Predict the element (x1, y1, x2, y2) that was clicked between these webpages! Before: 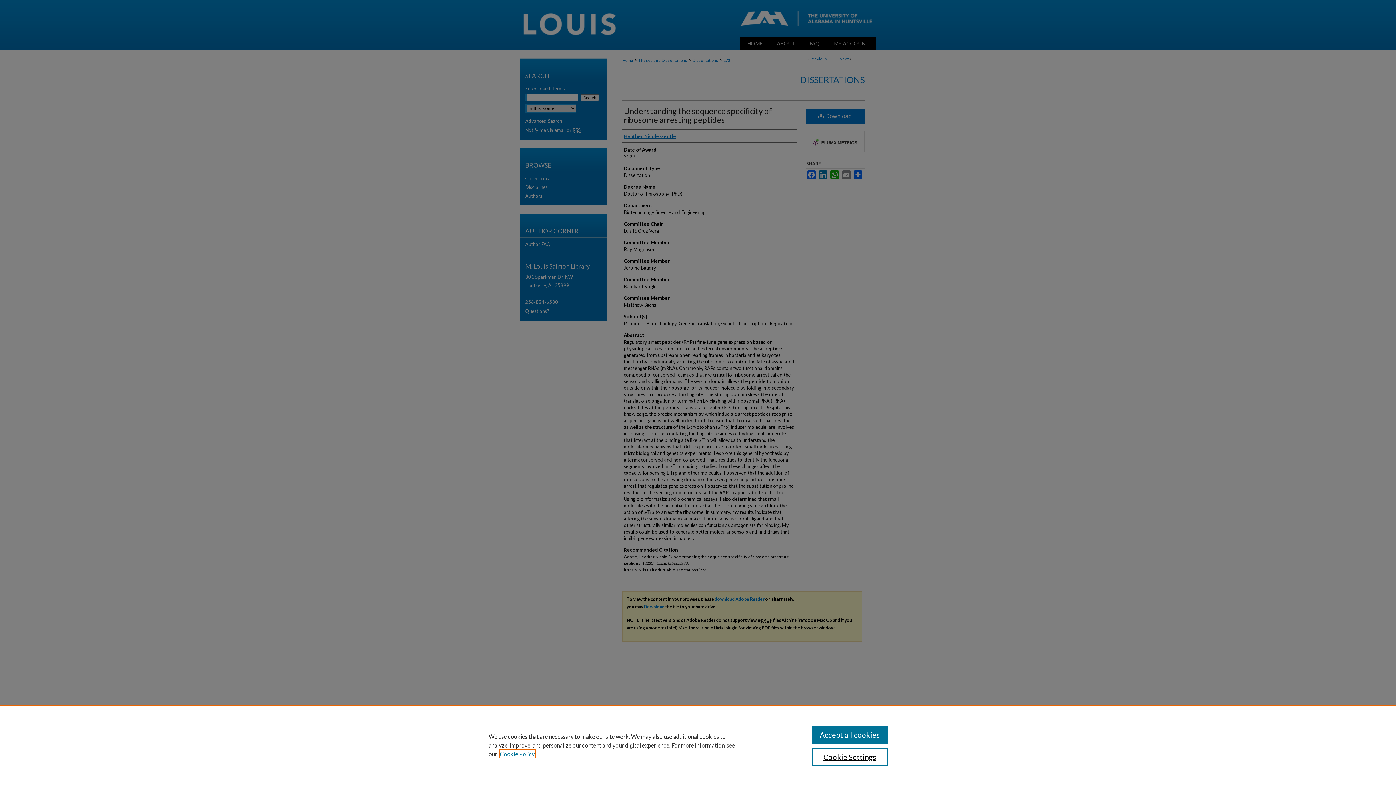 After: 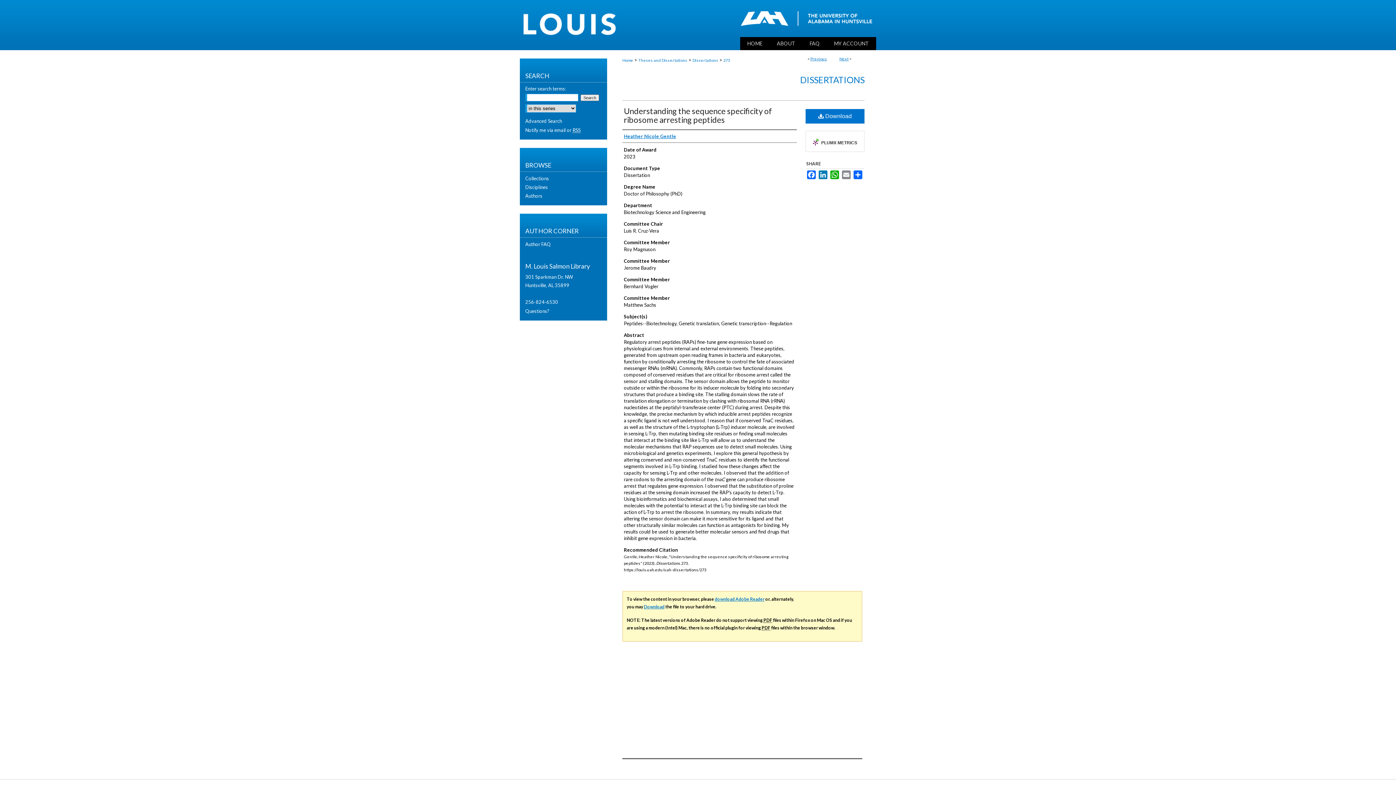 Action: bbox: (811, 726, 887, 744) label: Accept all cookies